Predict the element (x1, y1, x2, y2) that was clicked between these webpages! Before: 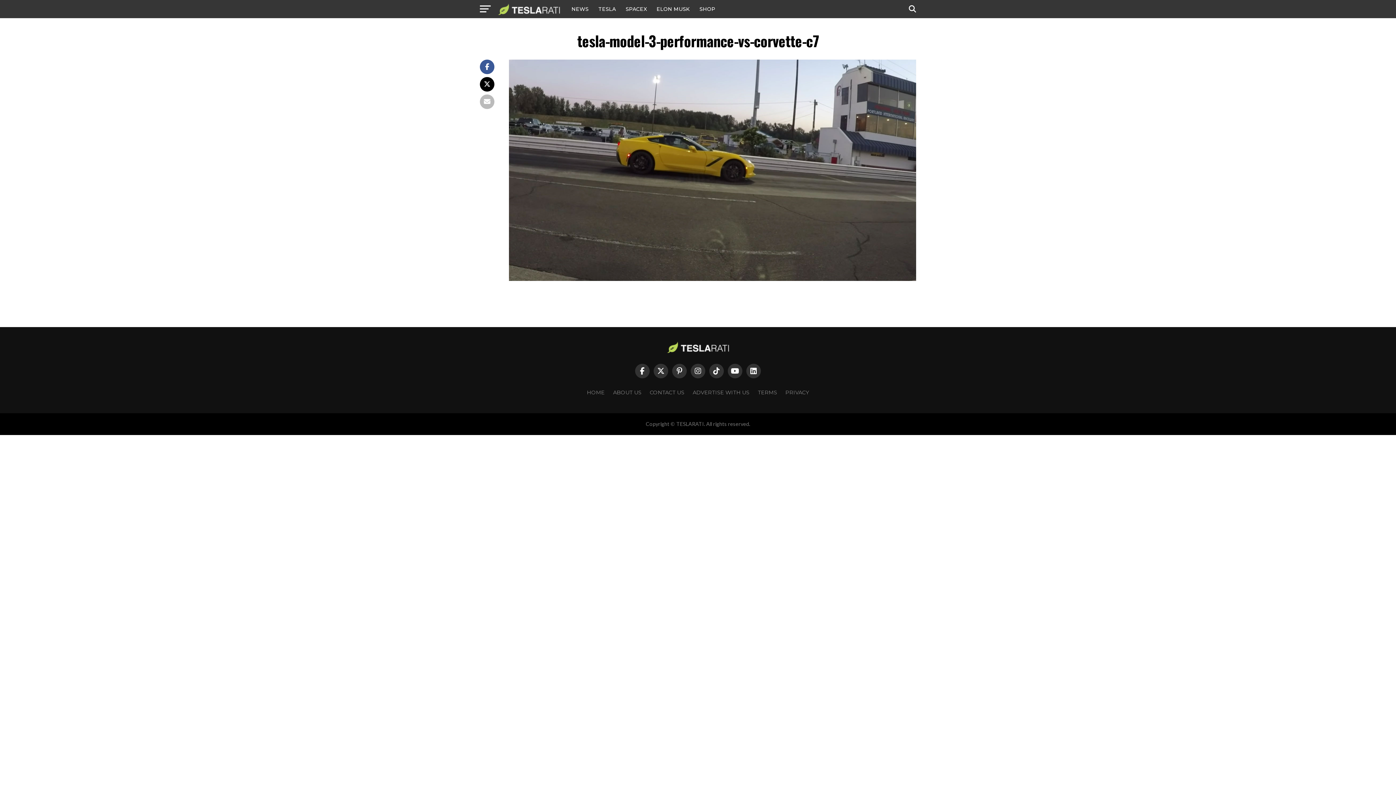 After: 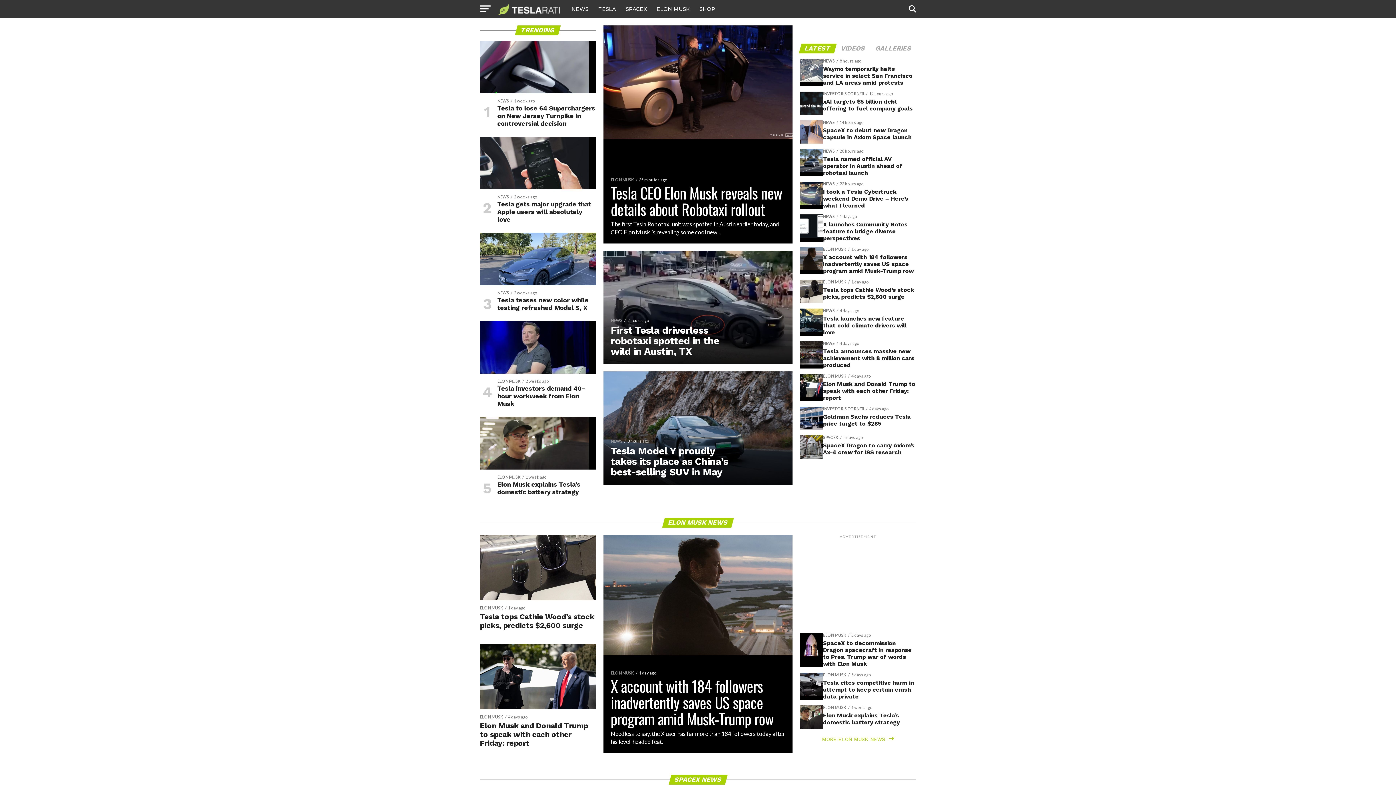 Action: bbox: (498, 9, 560, 16)